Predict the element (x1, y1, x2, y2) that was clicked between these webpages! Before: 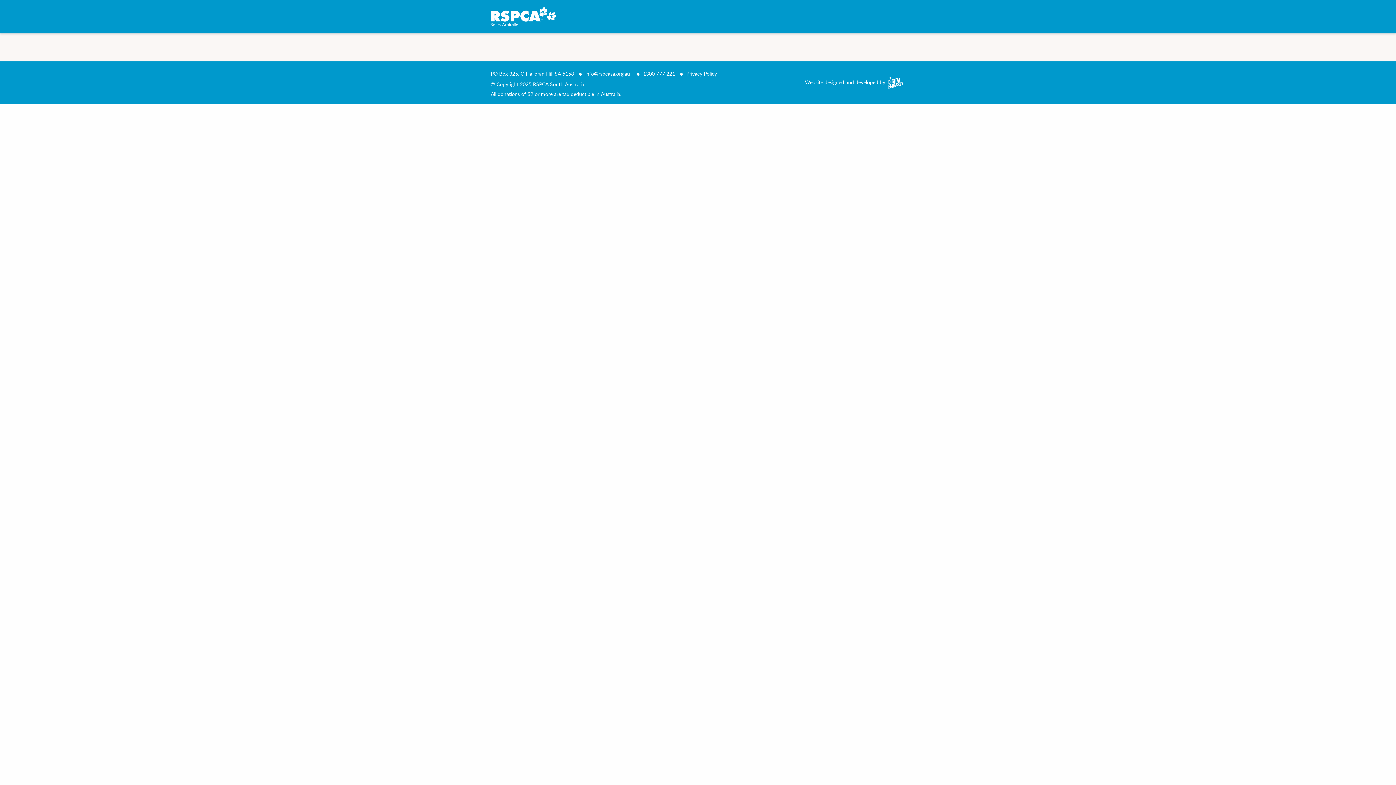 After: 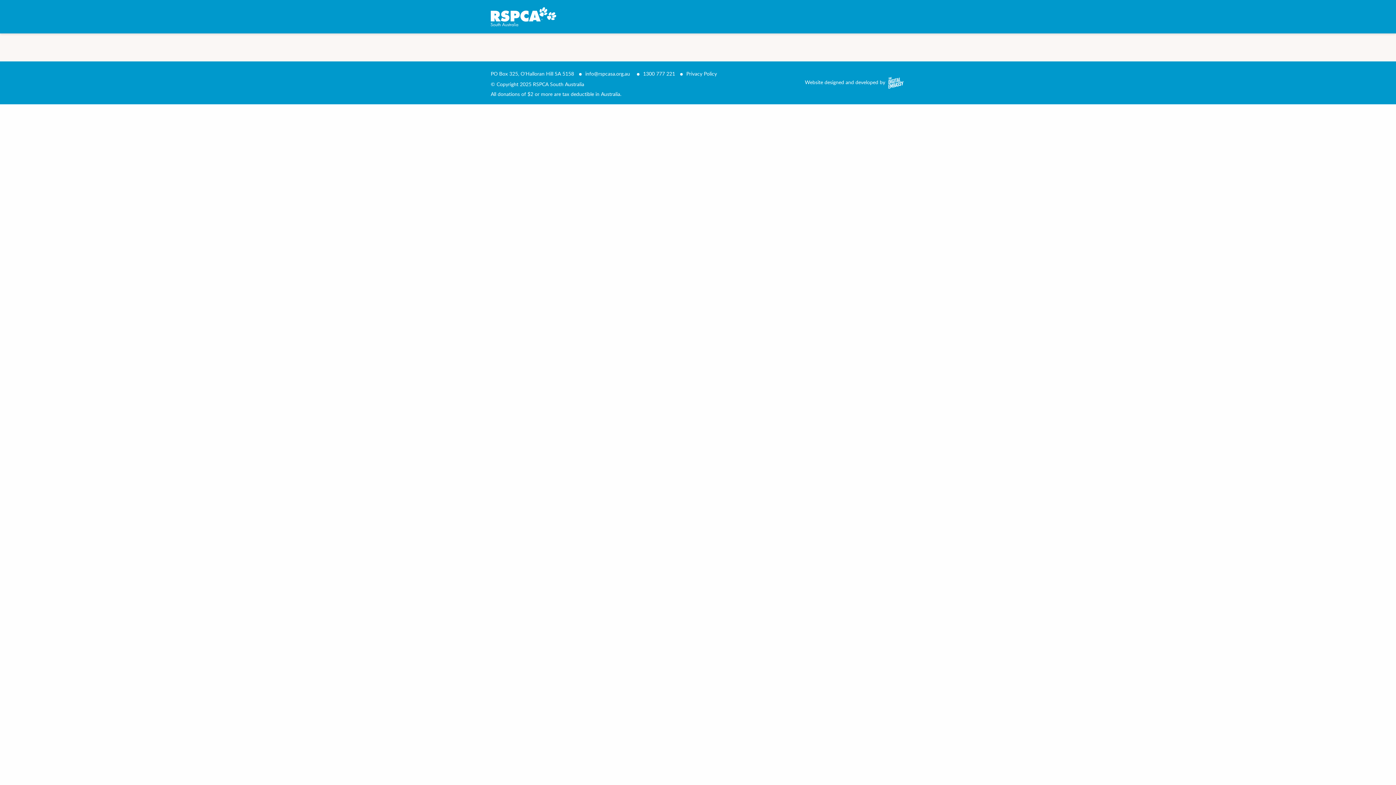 Action: bbox: (686, 70, 717, 77) label: Privacy Policy